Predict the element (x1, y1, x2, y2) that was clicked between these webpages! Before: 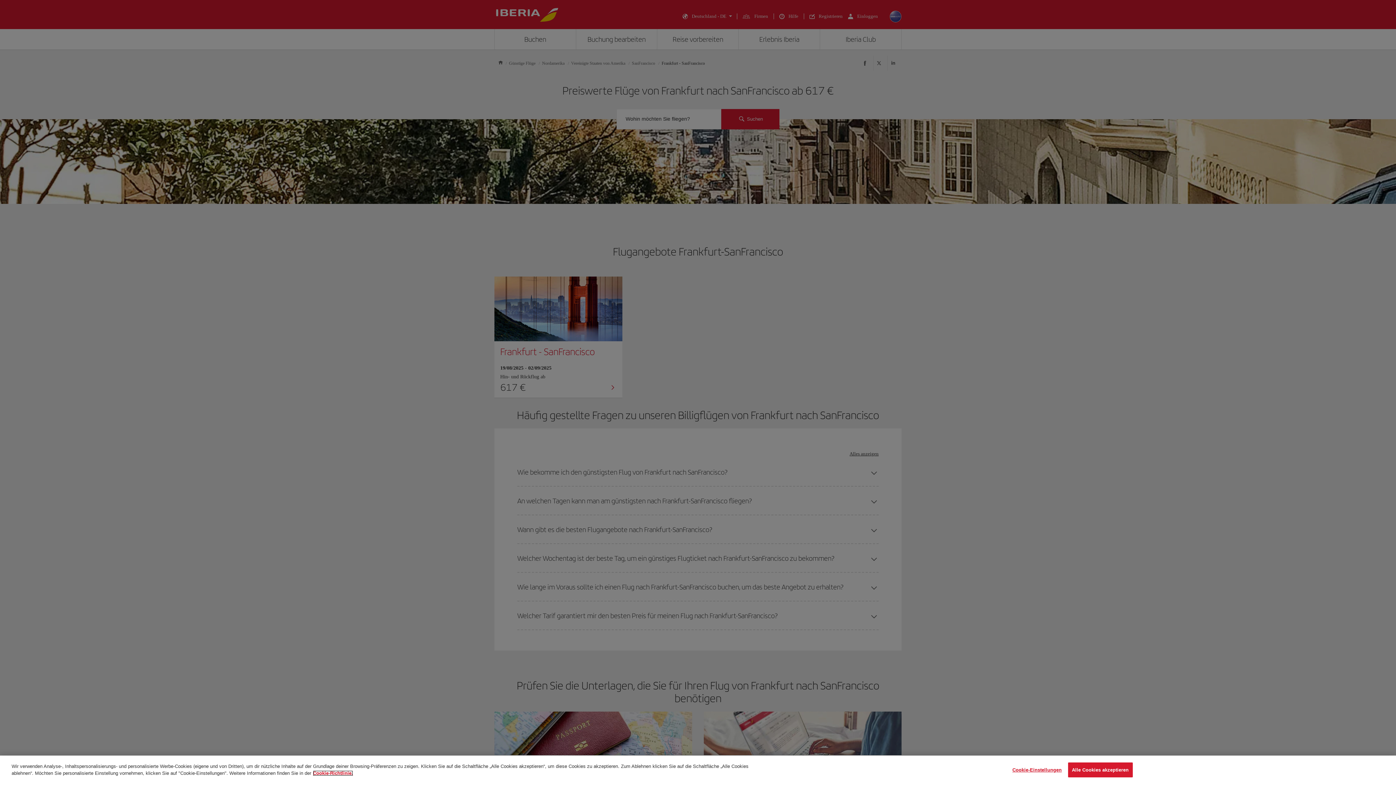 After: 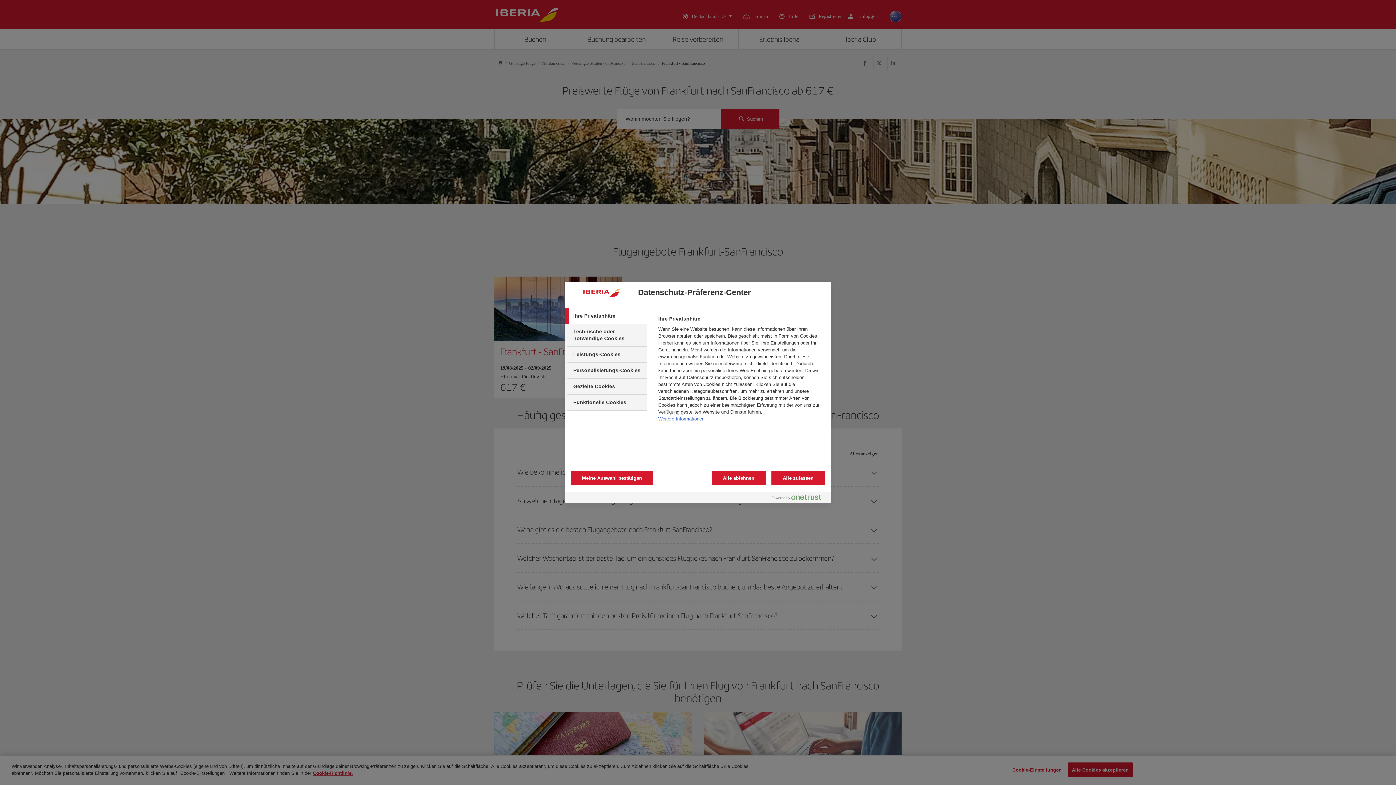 Action: bbox: (1012, 763, 1062, 777) label: Cookie-Einstellungen